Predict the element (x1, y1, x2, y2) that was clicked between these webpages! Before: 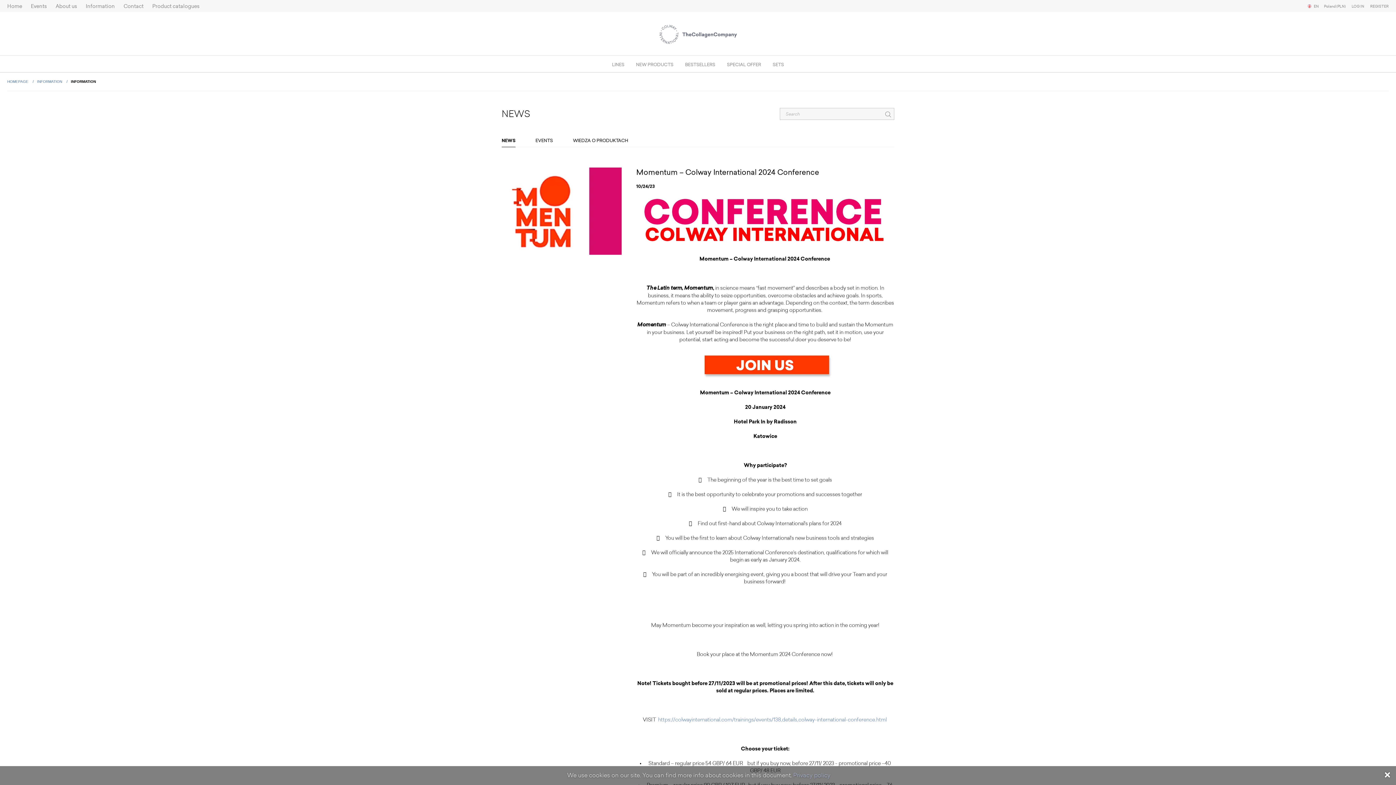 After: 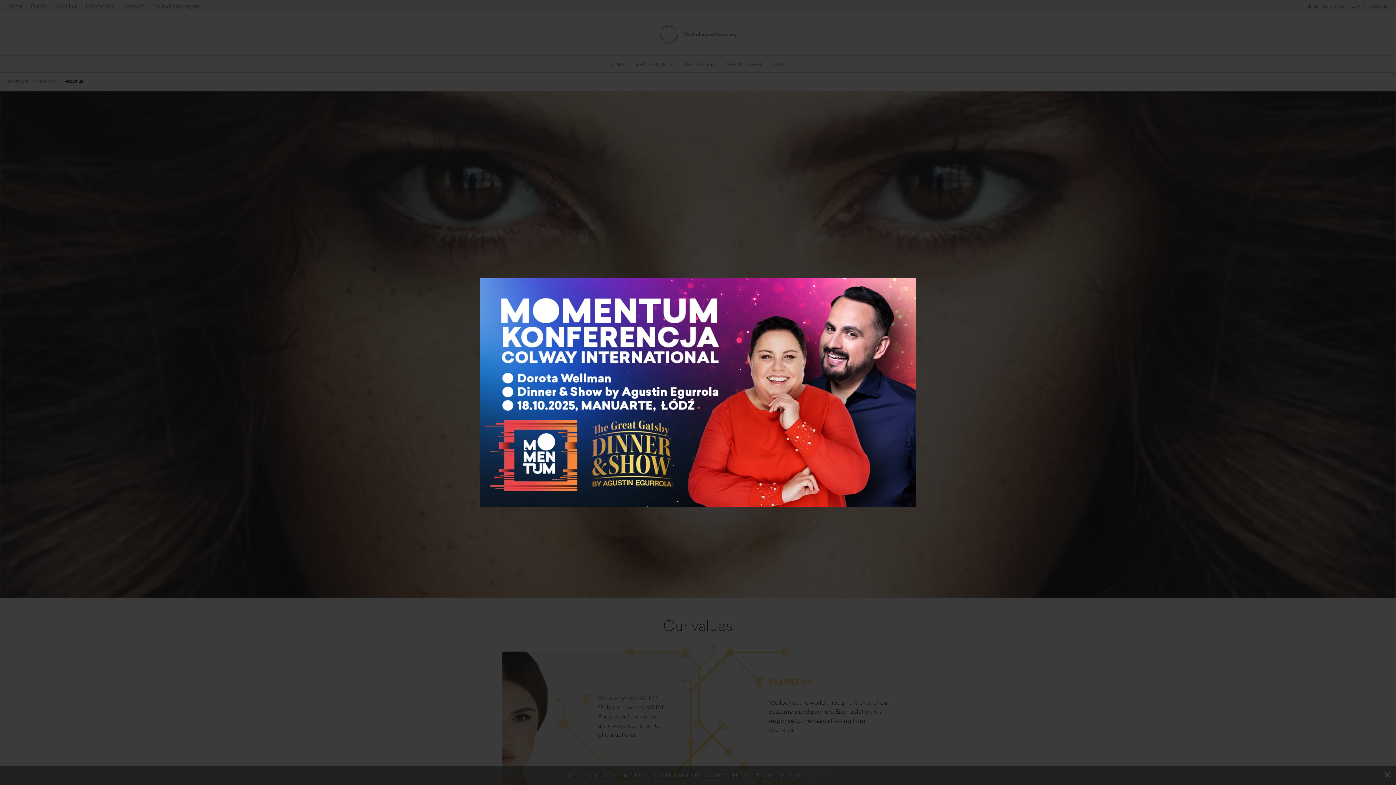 Action: label: About us bbox: (55, 3, 77, 9)